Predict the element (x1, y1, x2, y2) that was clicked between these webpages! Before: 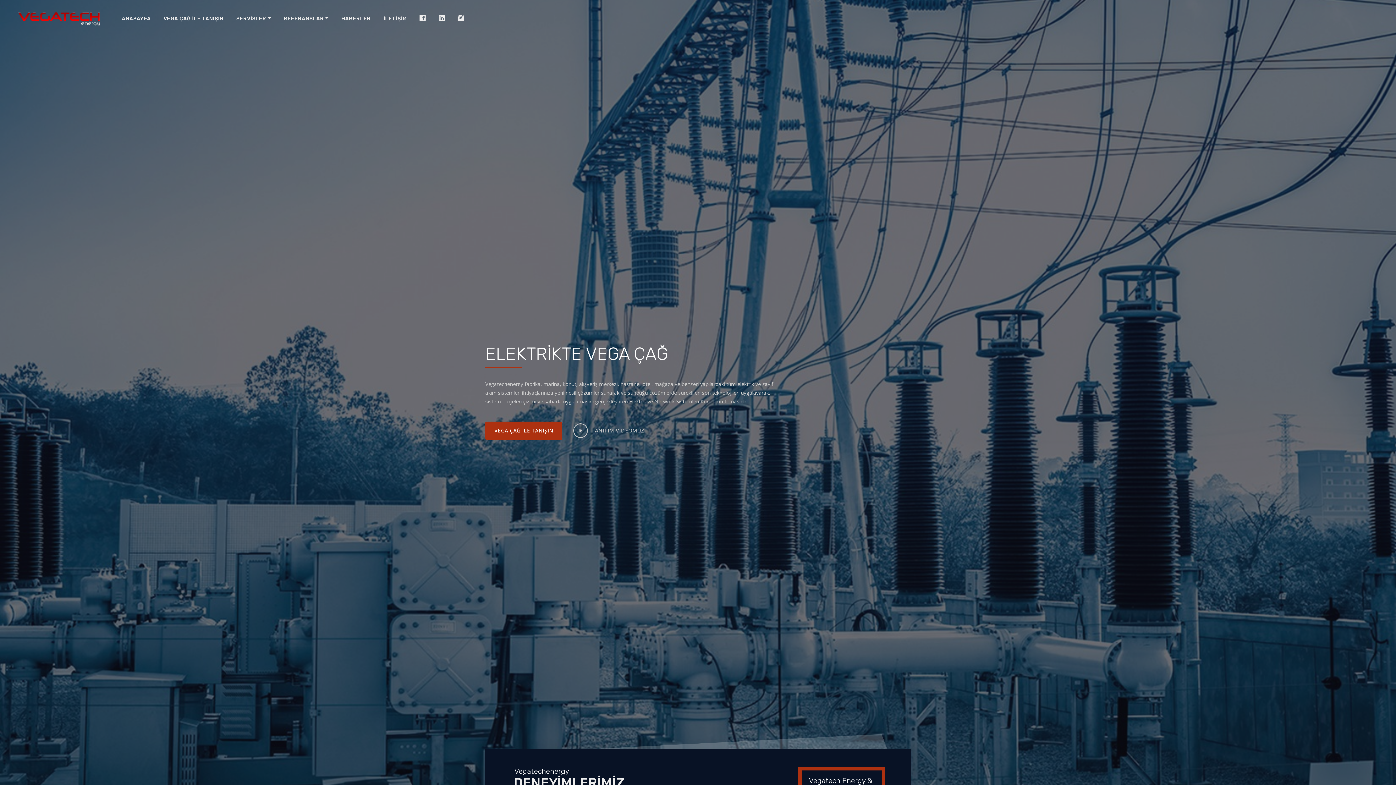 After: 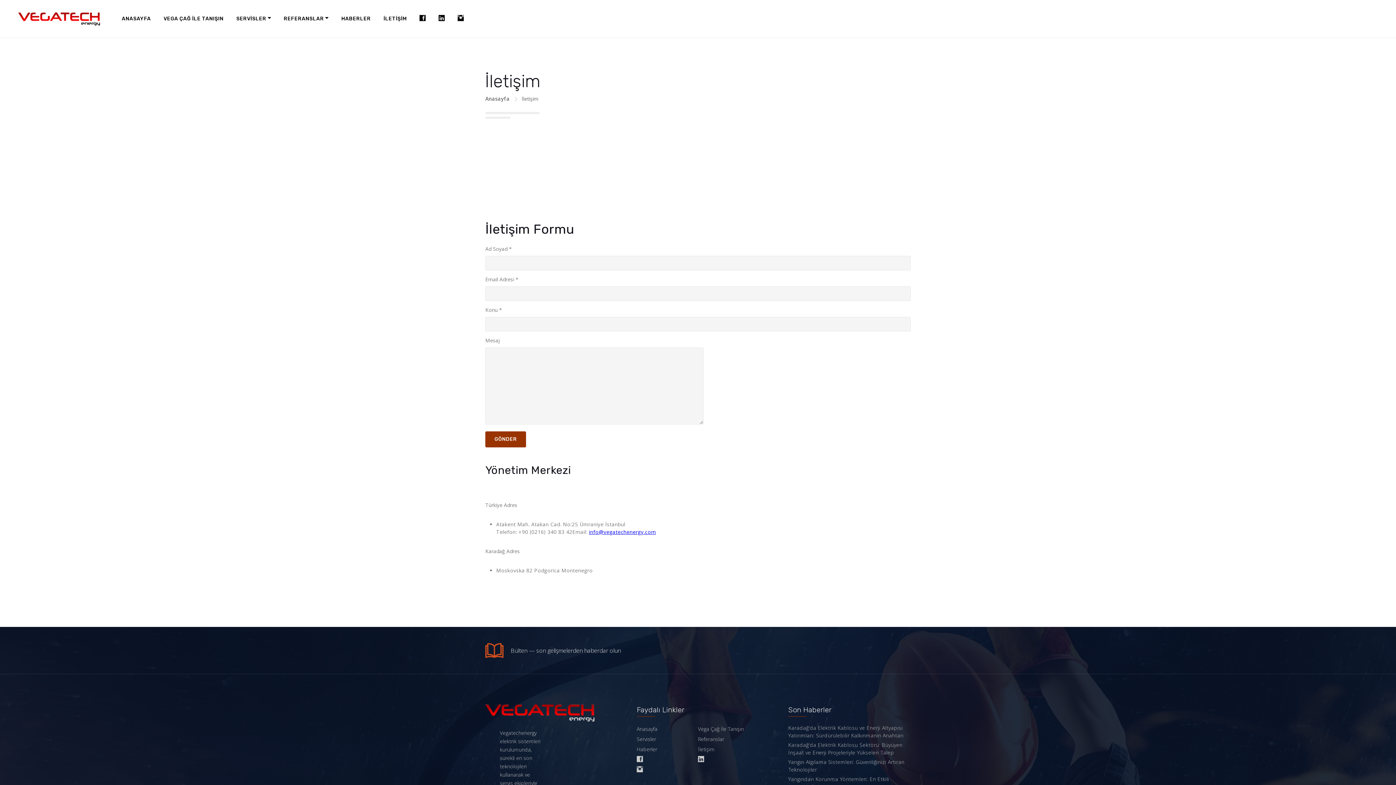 Action: bbox: (383, 0, 406, 37) label: İLETİŞİM